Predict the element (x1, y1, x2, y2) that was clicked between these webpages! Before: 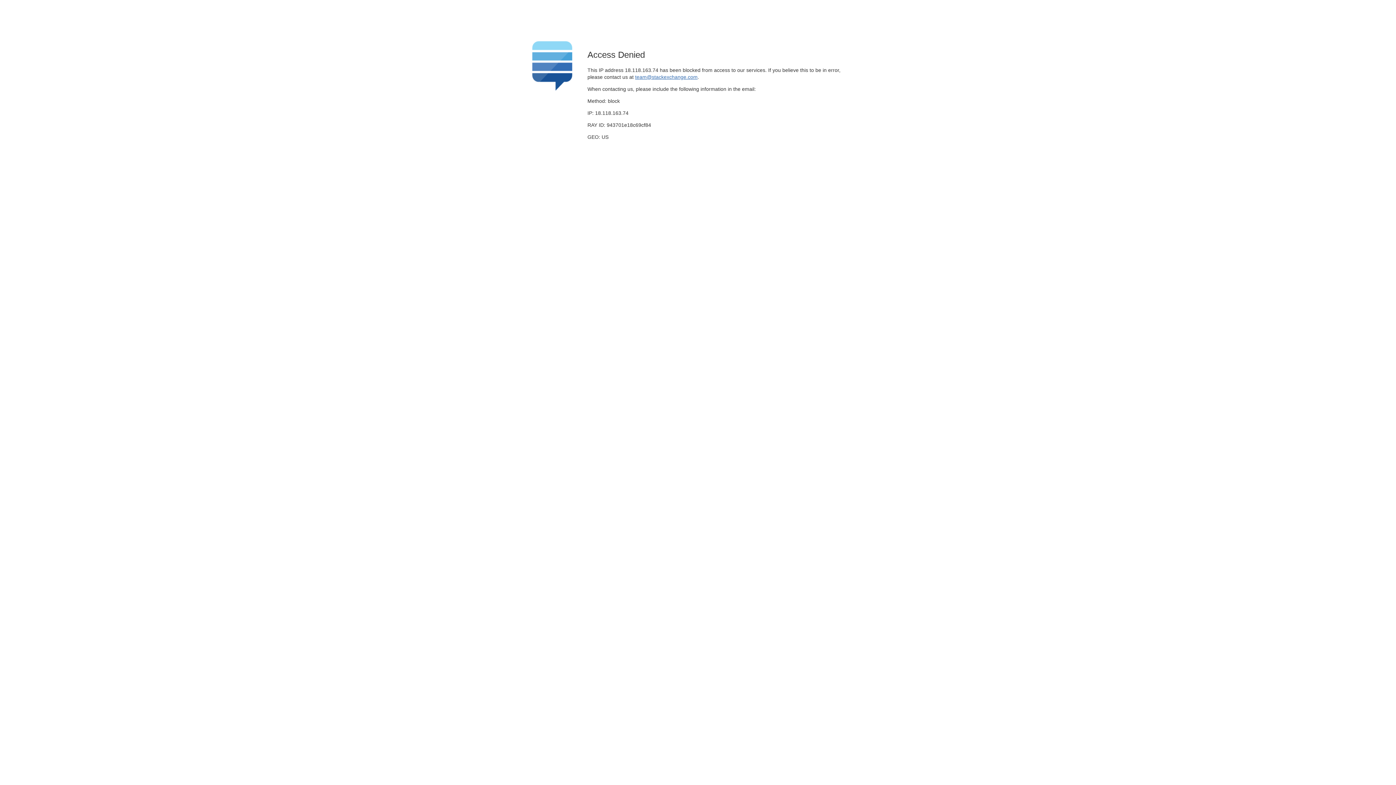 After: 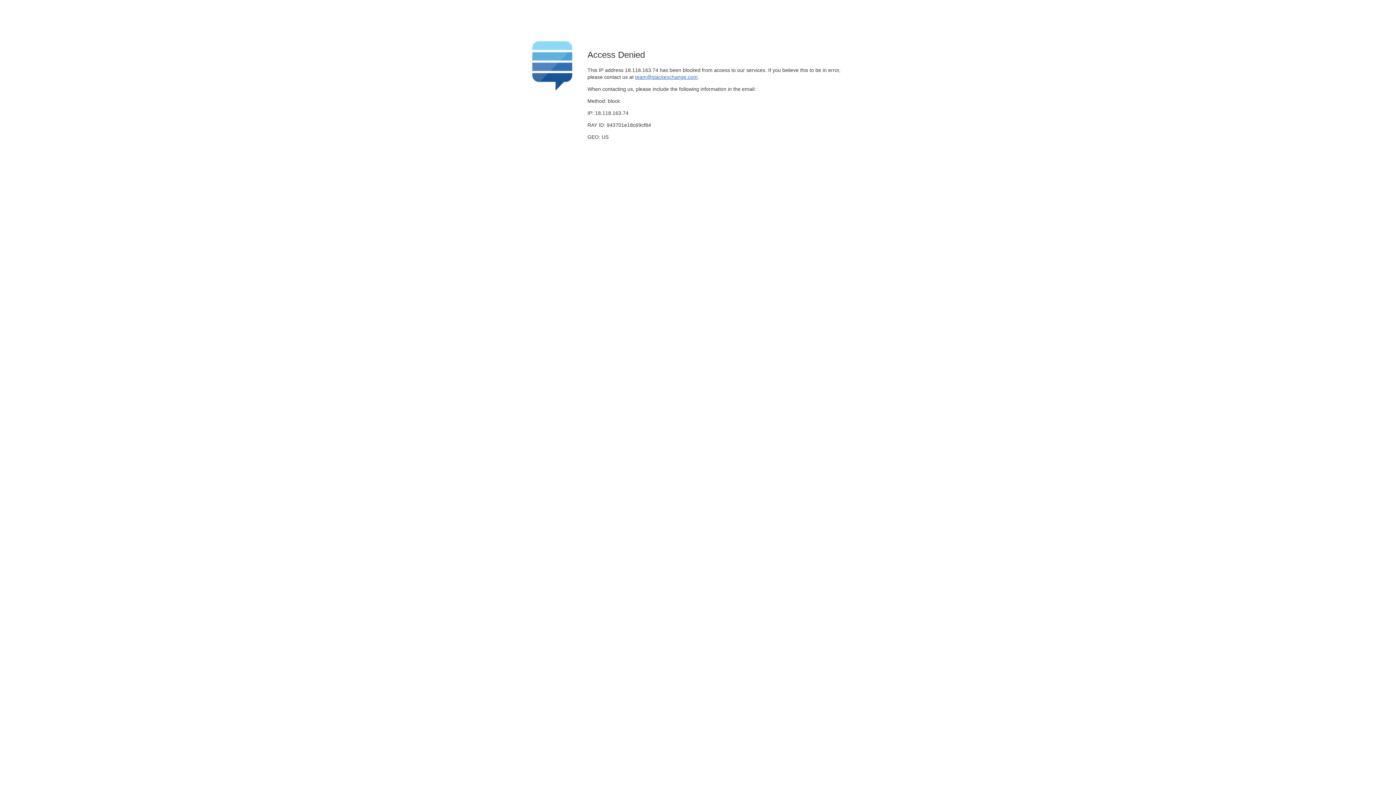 Action: bbox: (635, 74, 697, 79) label: team@stackexchange.com